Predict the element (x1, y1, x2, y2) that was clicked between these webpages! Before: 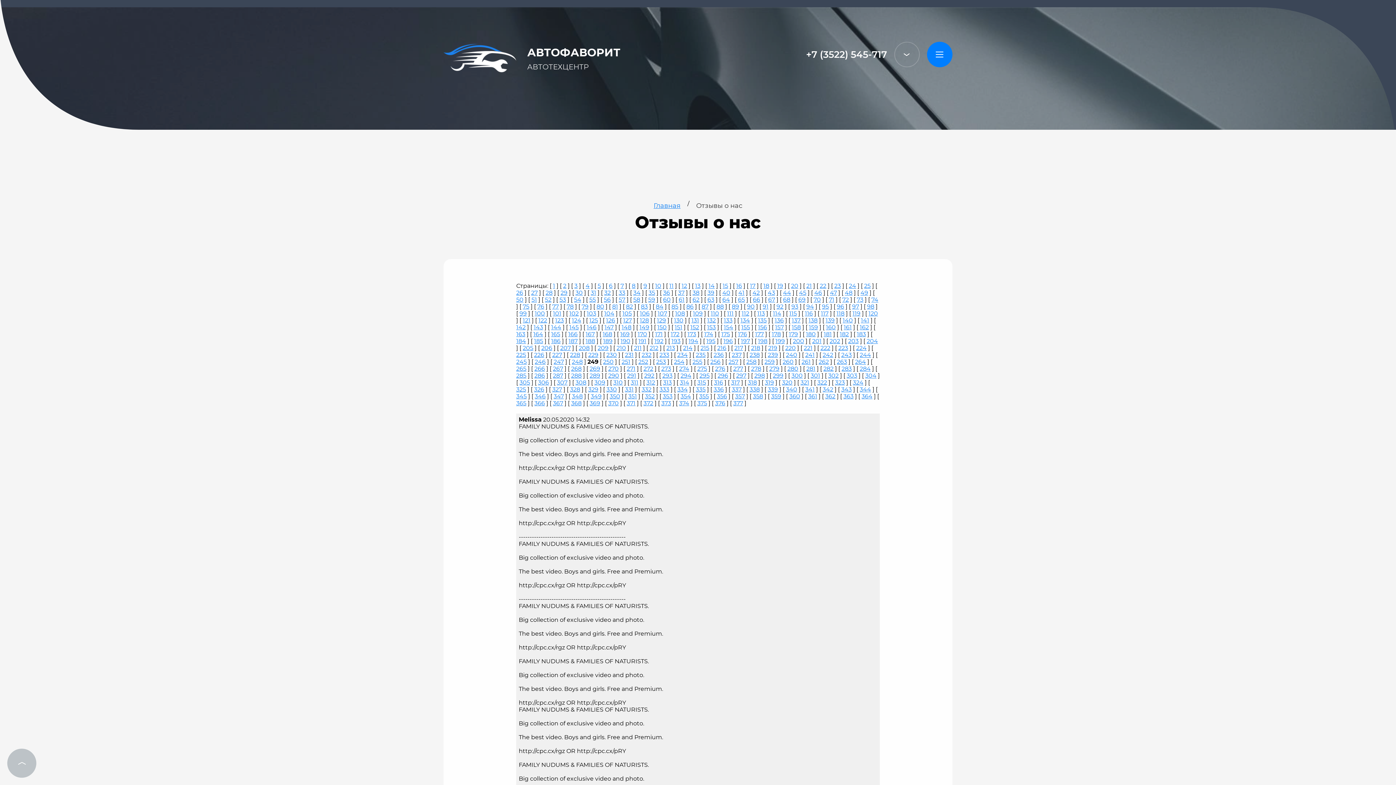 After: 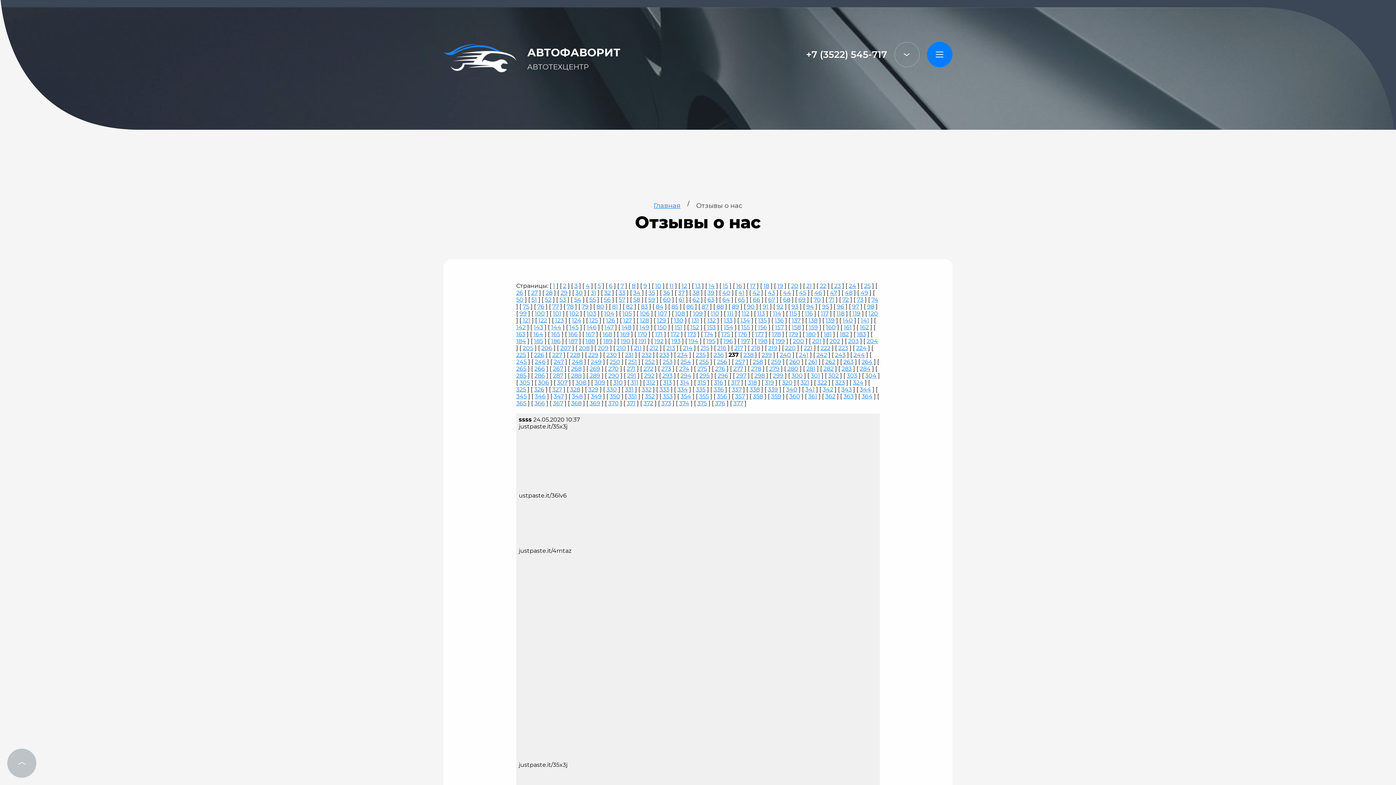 Action: label: 237 bbox: (732, 351, 741, 358)